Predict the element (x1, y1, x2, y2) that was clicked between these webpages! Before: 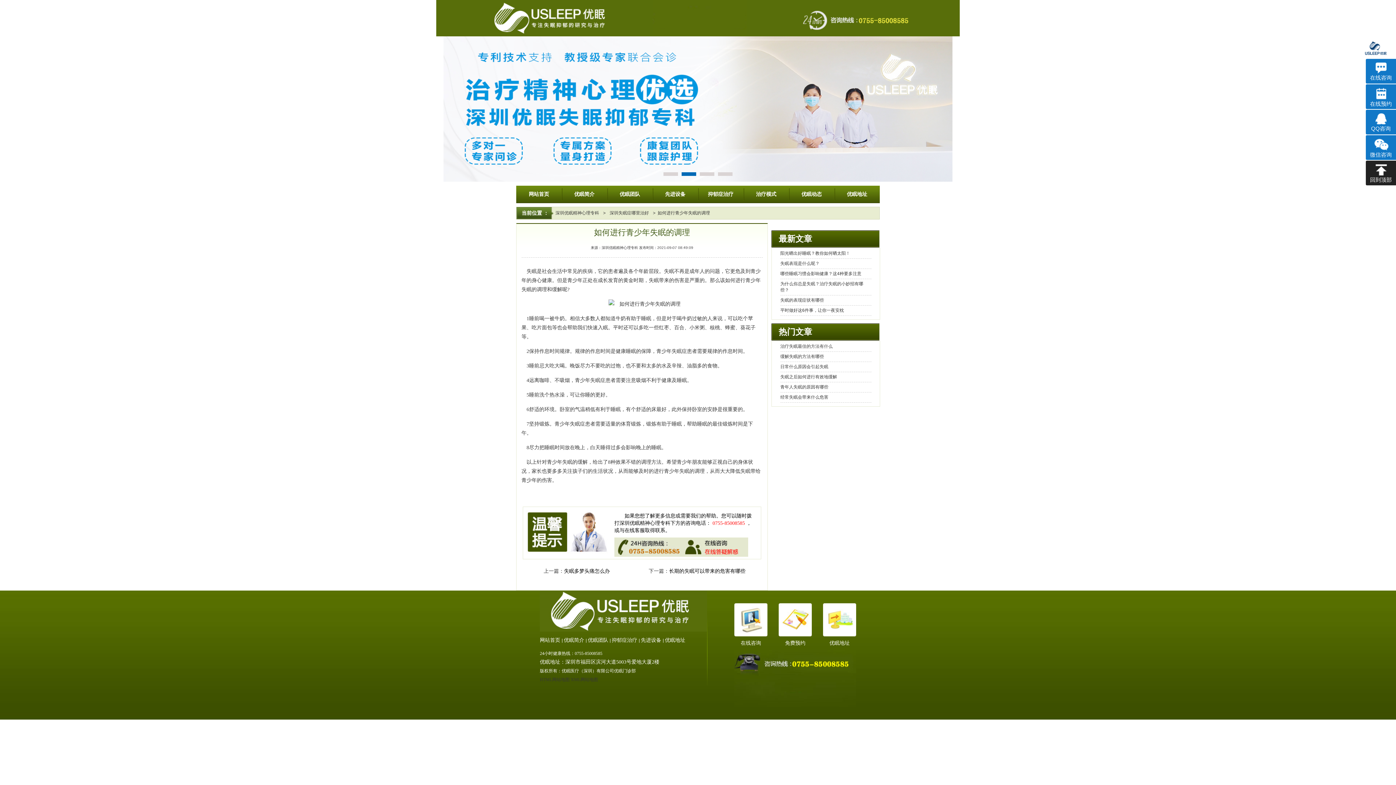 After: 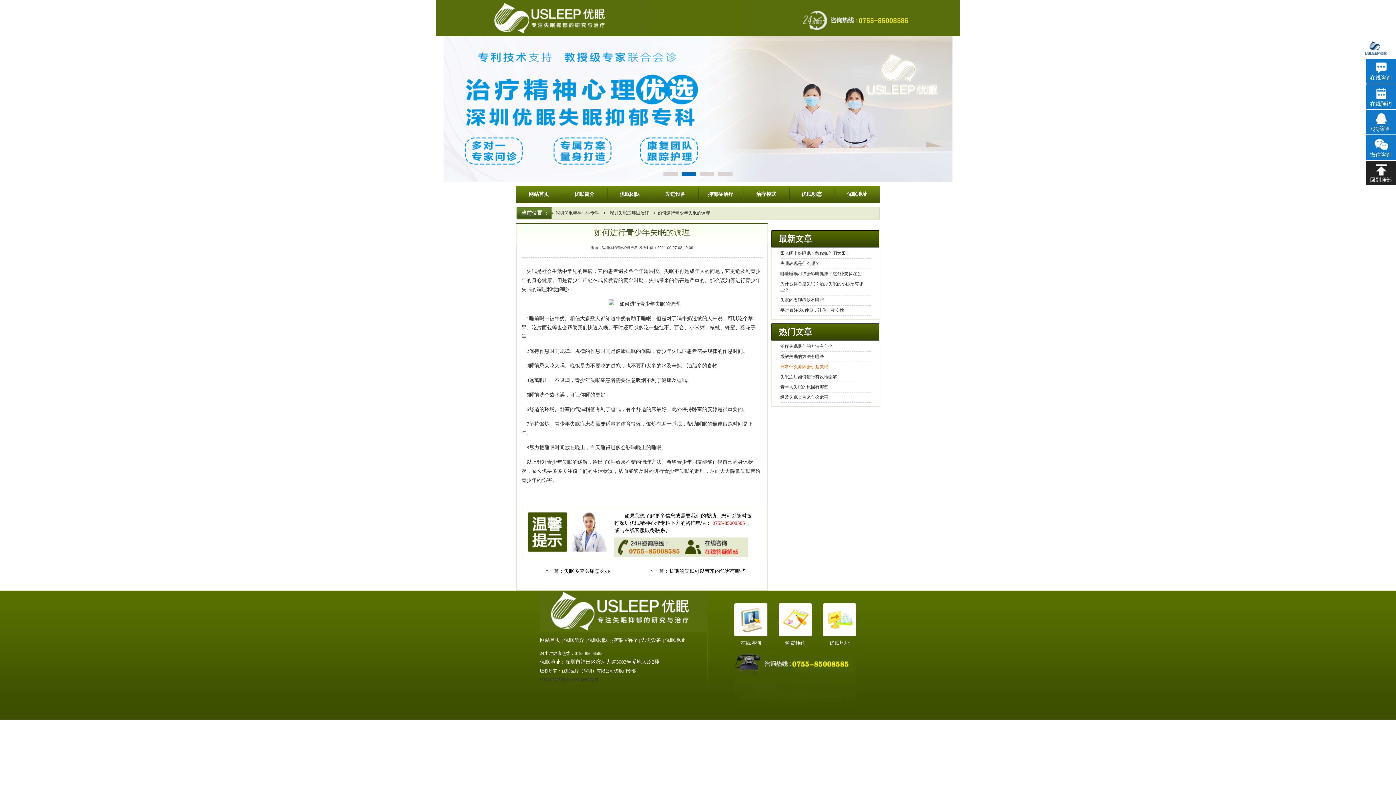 Action: bbox: (772, 362, 879, 372) label: 日常什么原因会引起失眠